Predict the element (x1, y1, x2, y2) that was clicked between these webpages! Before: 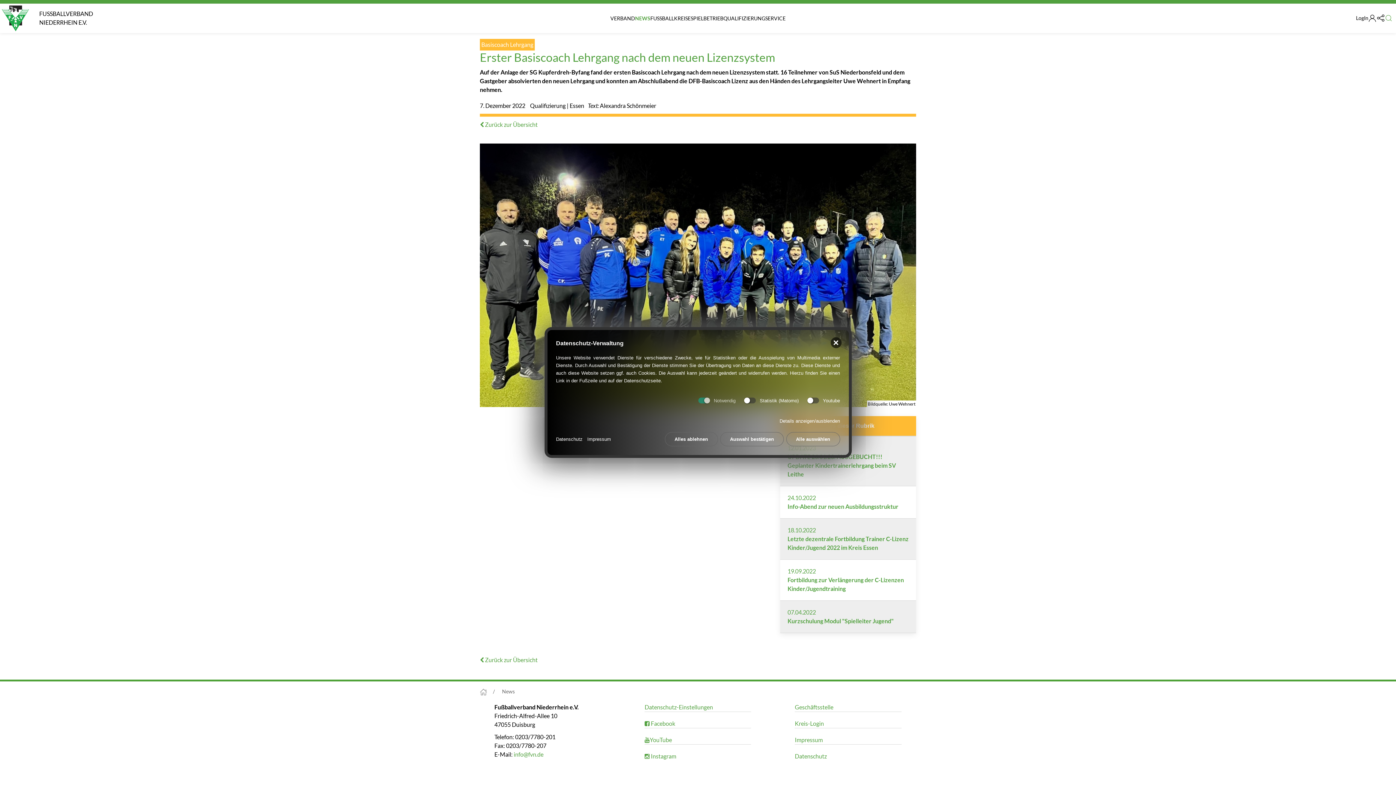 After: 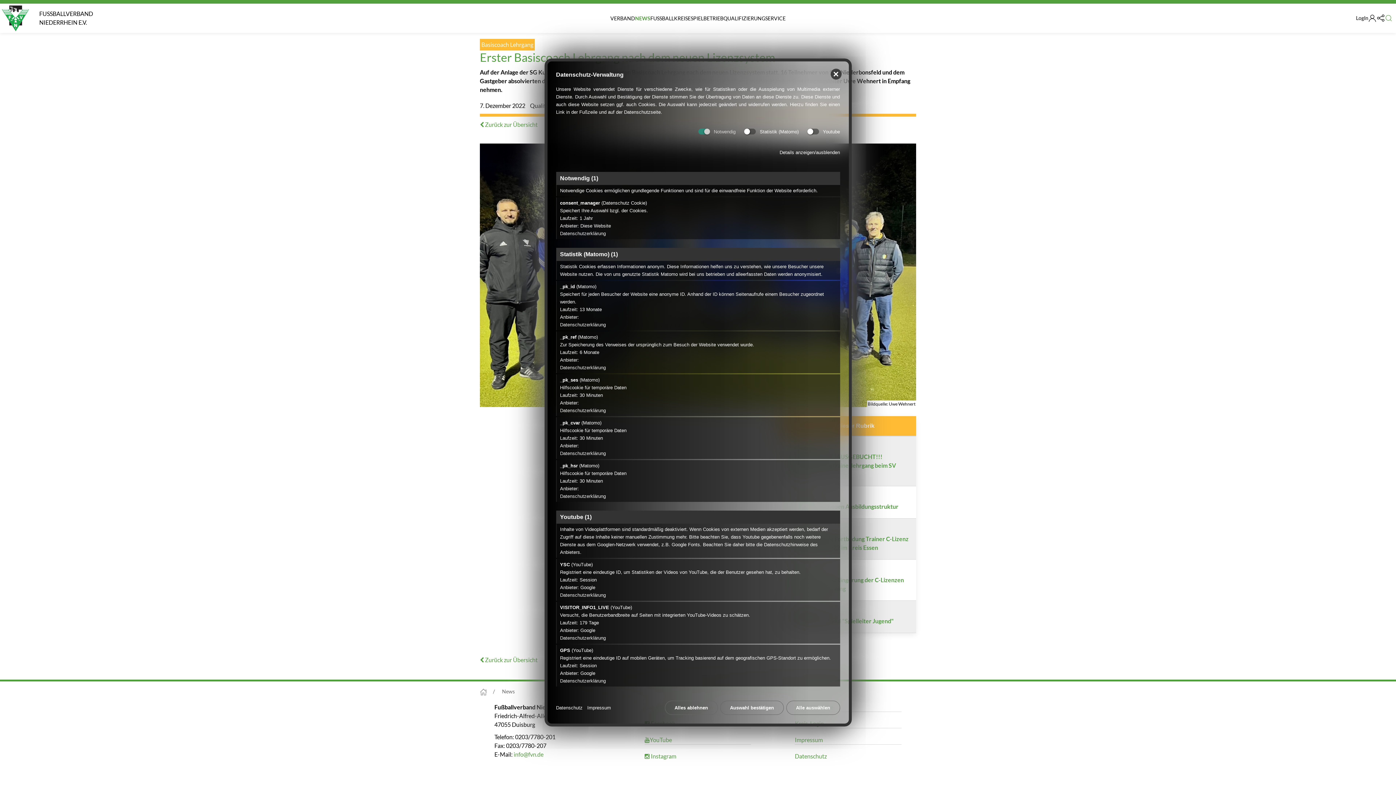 Action: bbox: (779, 418, 840, 424) label: Details anzeigen/ausblenden